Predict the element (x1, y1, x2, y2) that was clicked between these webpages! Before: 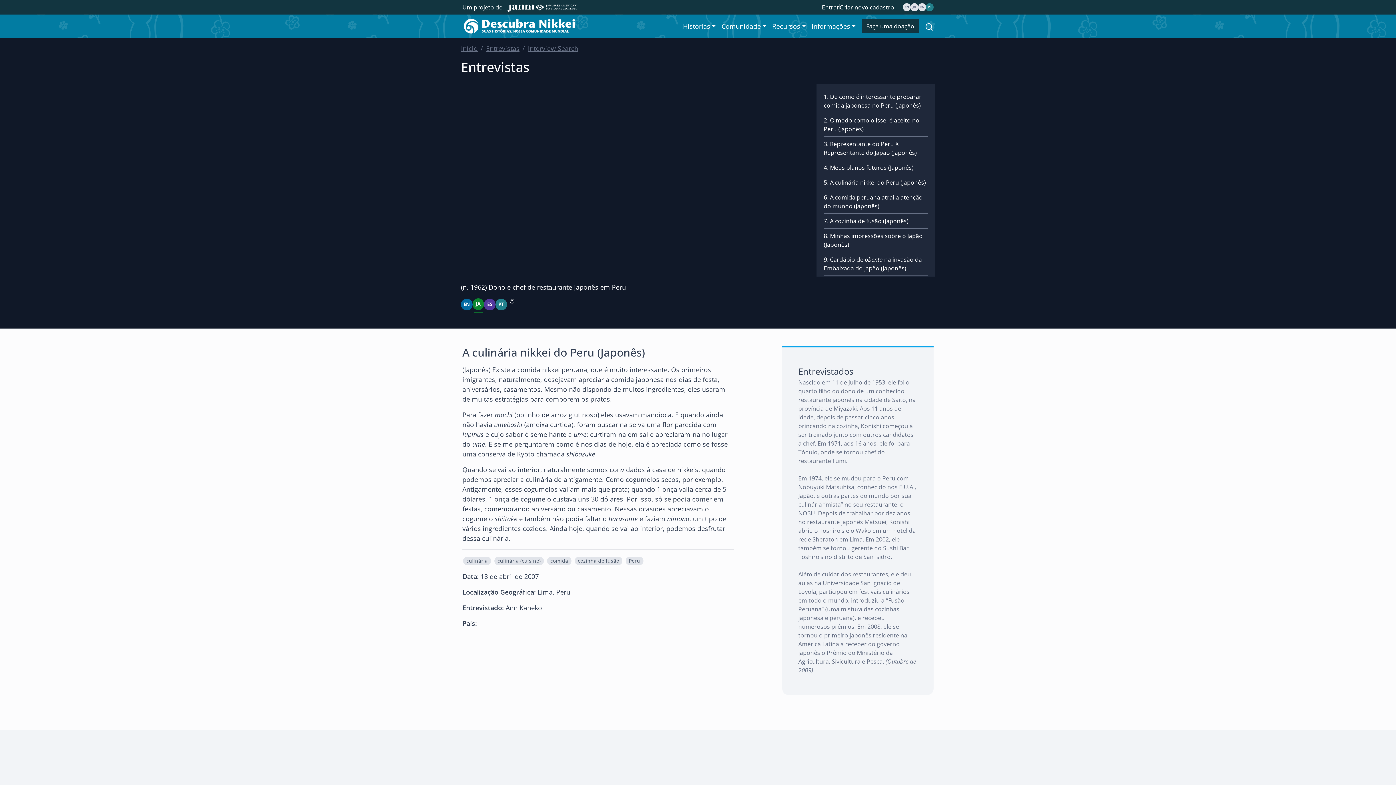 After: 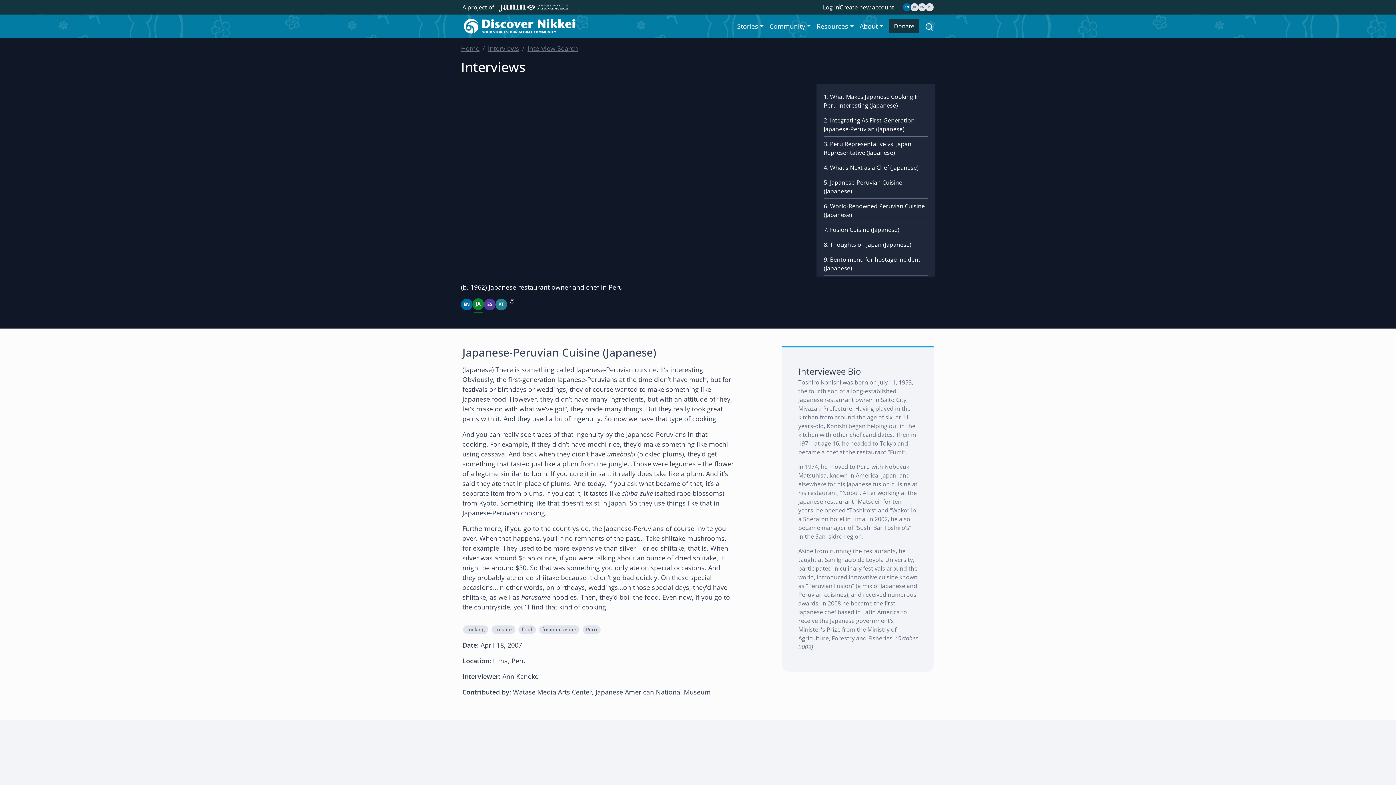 Action: bbox: (903, 3, 910, 11) label: EN